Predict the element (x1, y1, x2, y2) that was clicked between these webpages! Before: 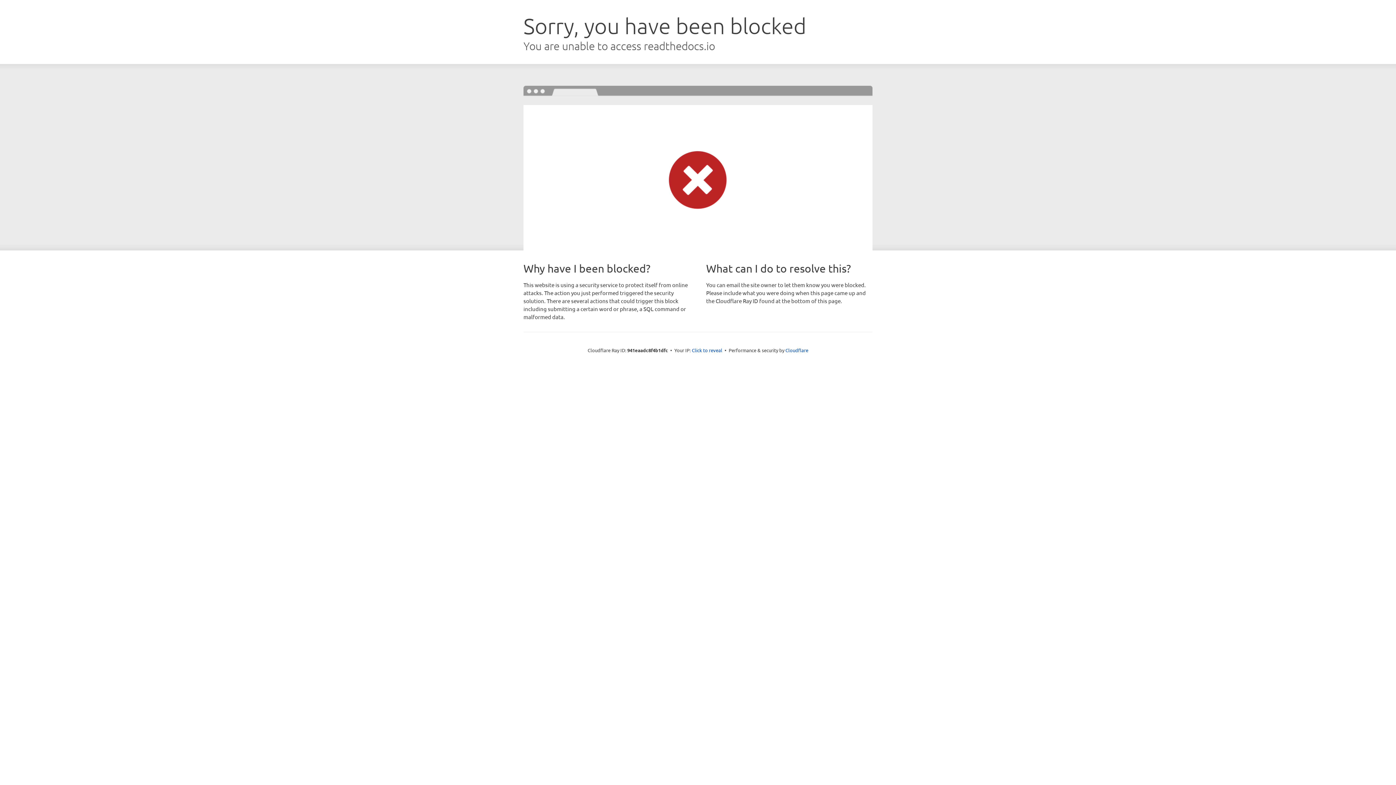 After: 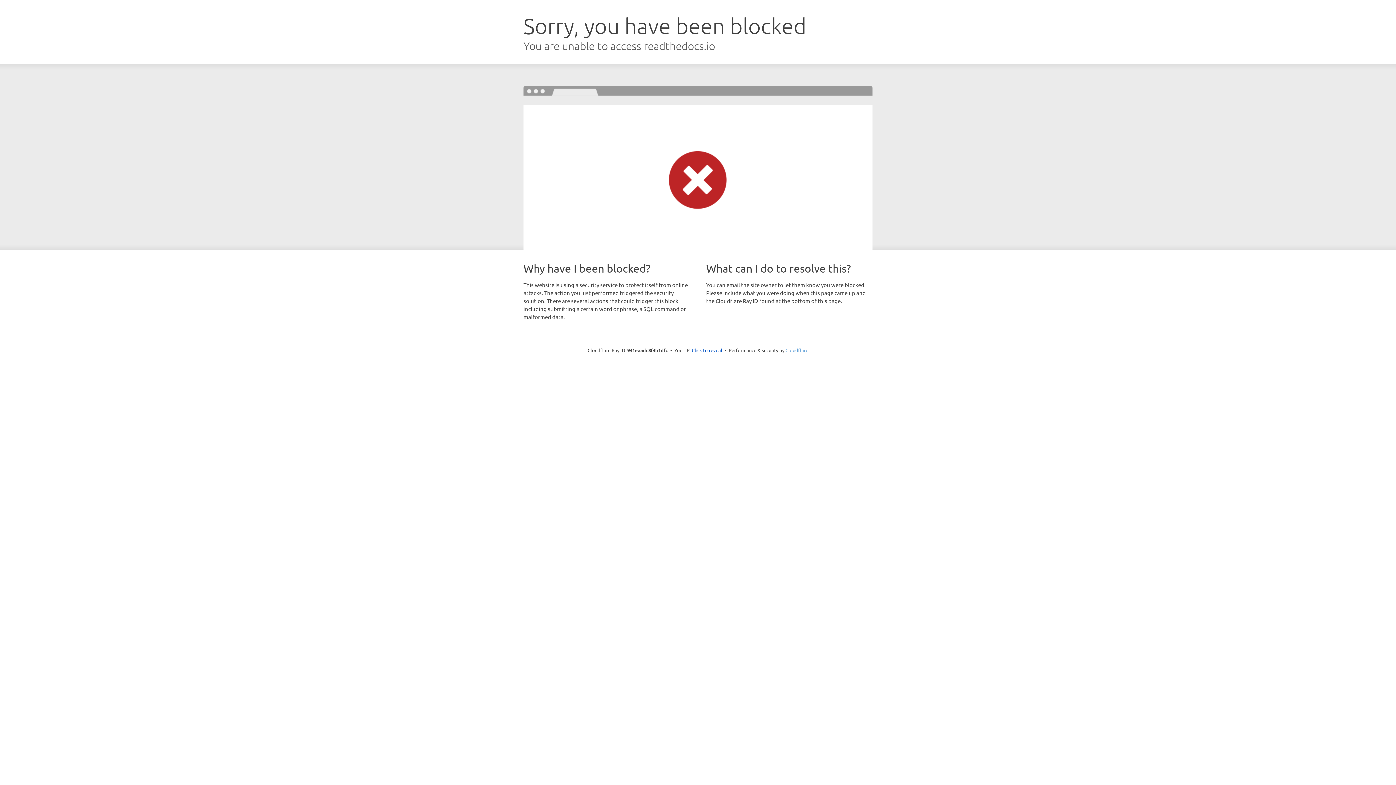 Action: bbox: (785, 347, 808, 353) label: Cloudflare